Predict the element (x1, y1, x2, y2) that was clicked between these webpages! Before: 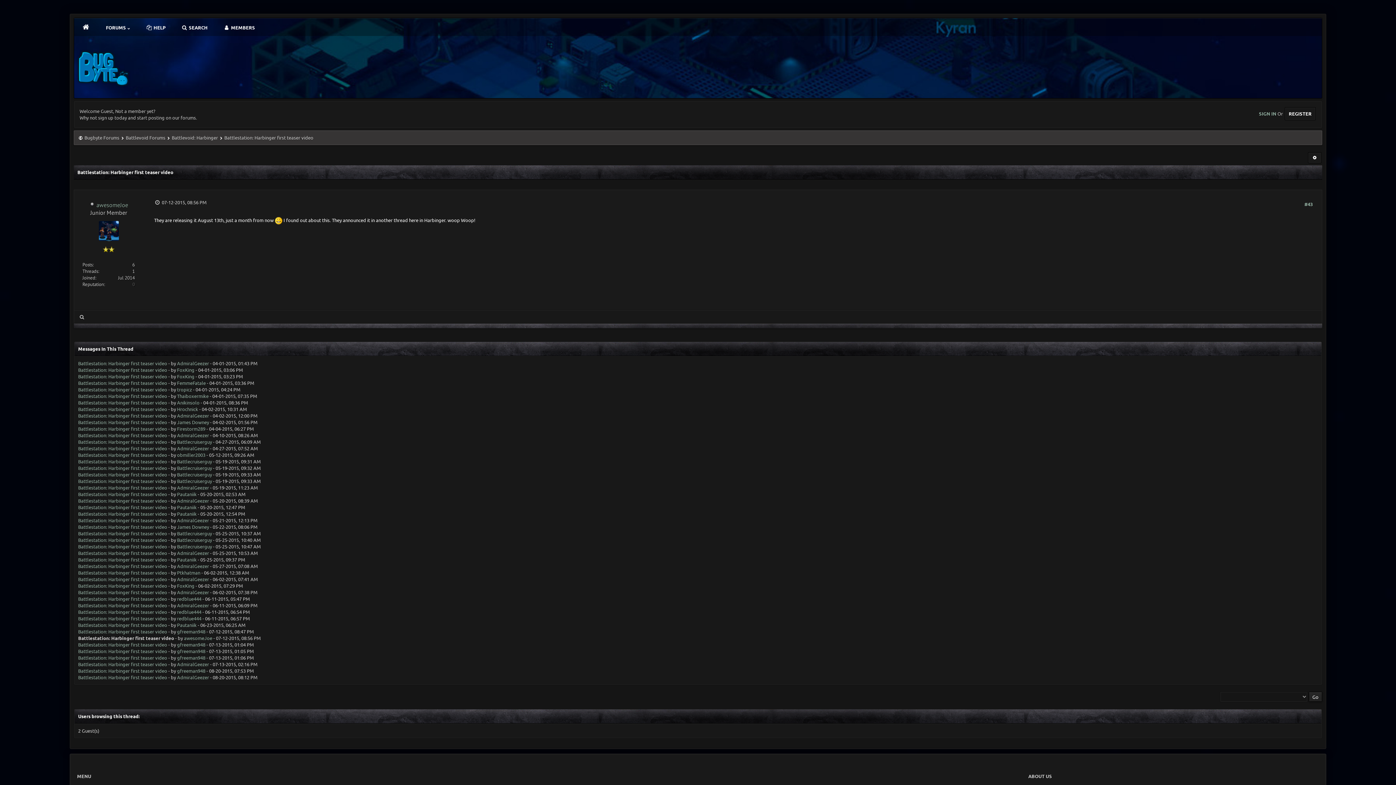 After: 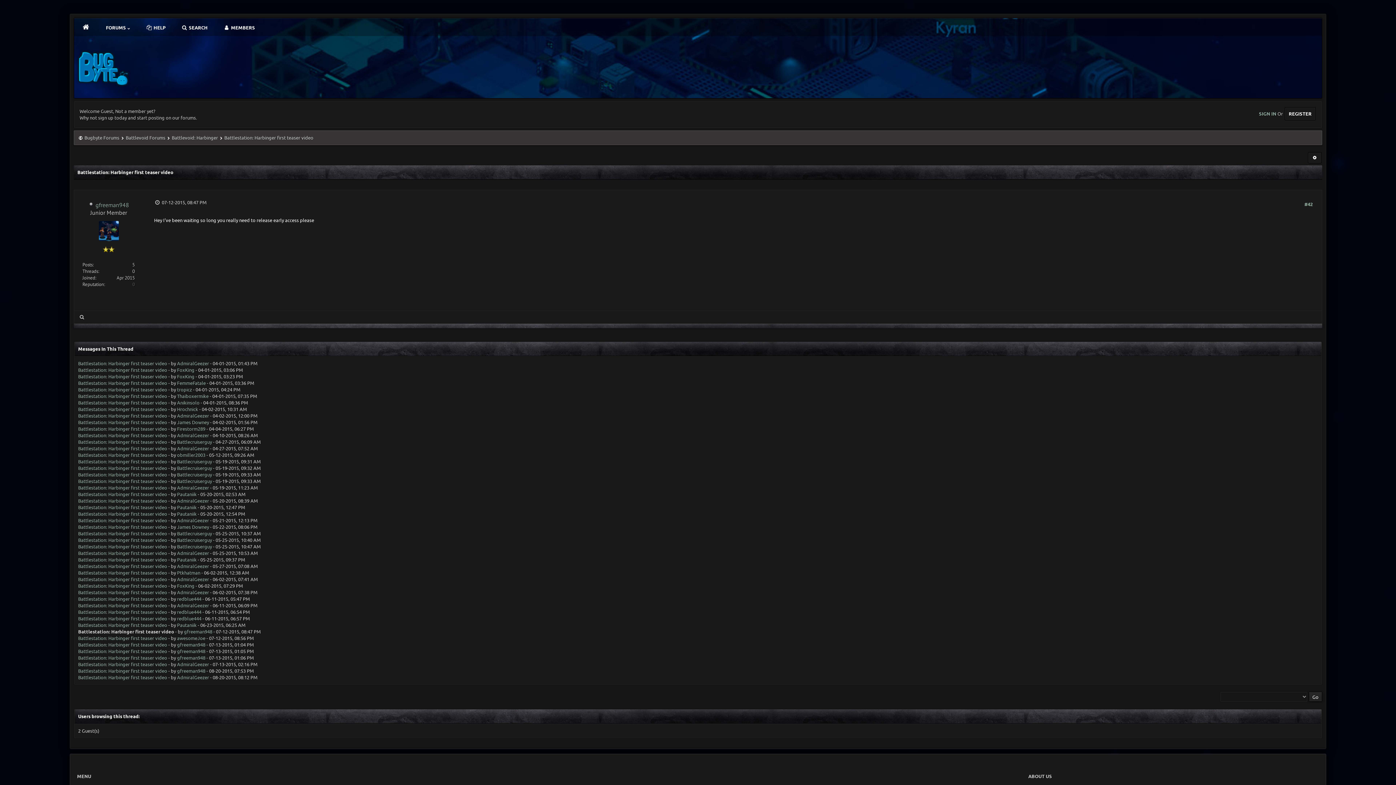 Action: label: Battlestation: Harbinger first teaser video bbox: (78, 628, 167, 634)